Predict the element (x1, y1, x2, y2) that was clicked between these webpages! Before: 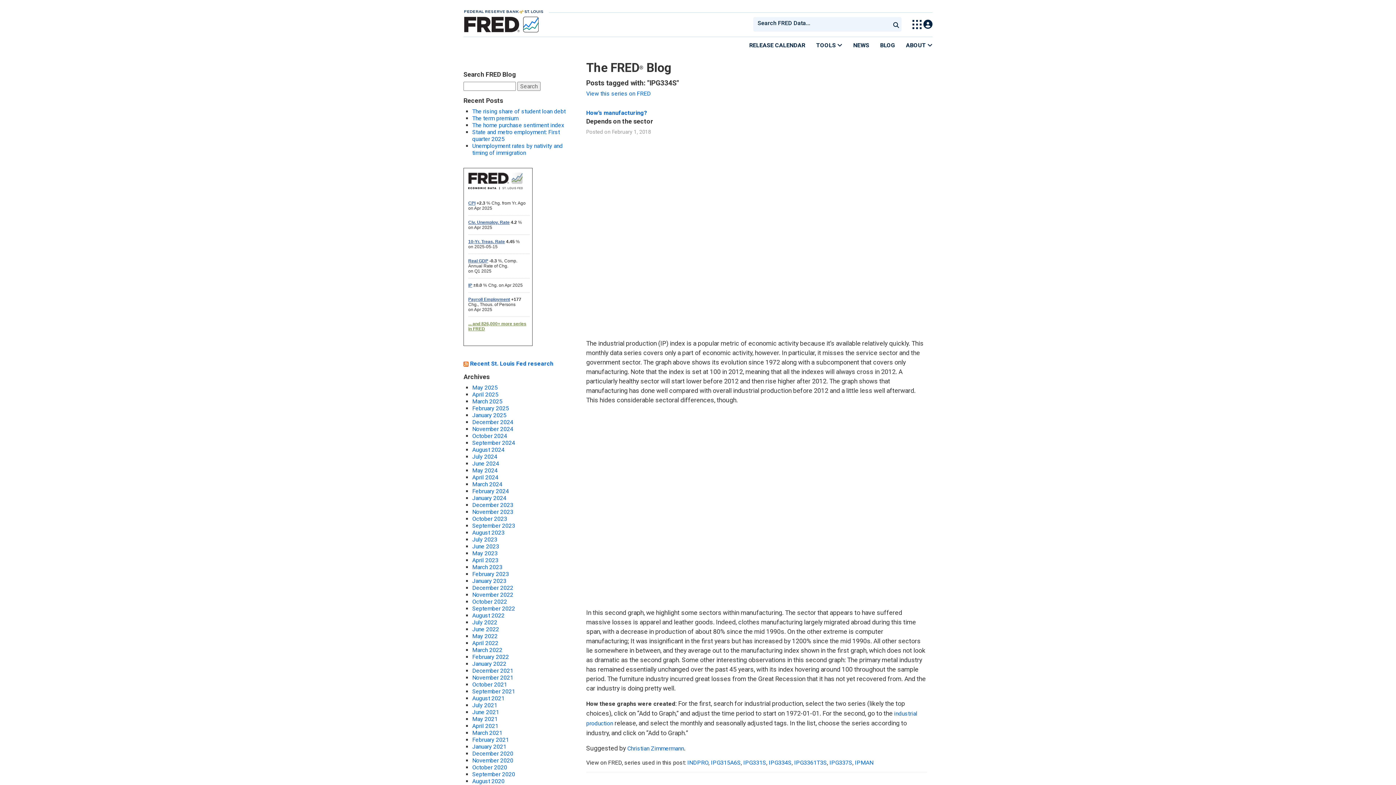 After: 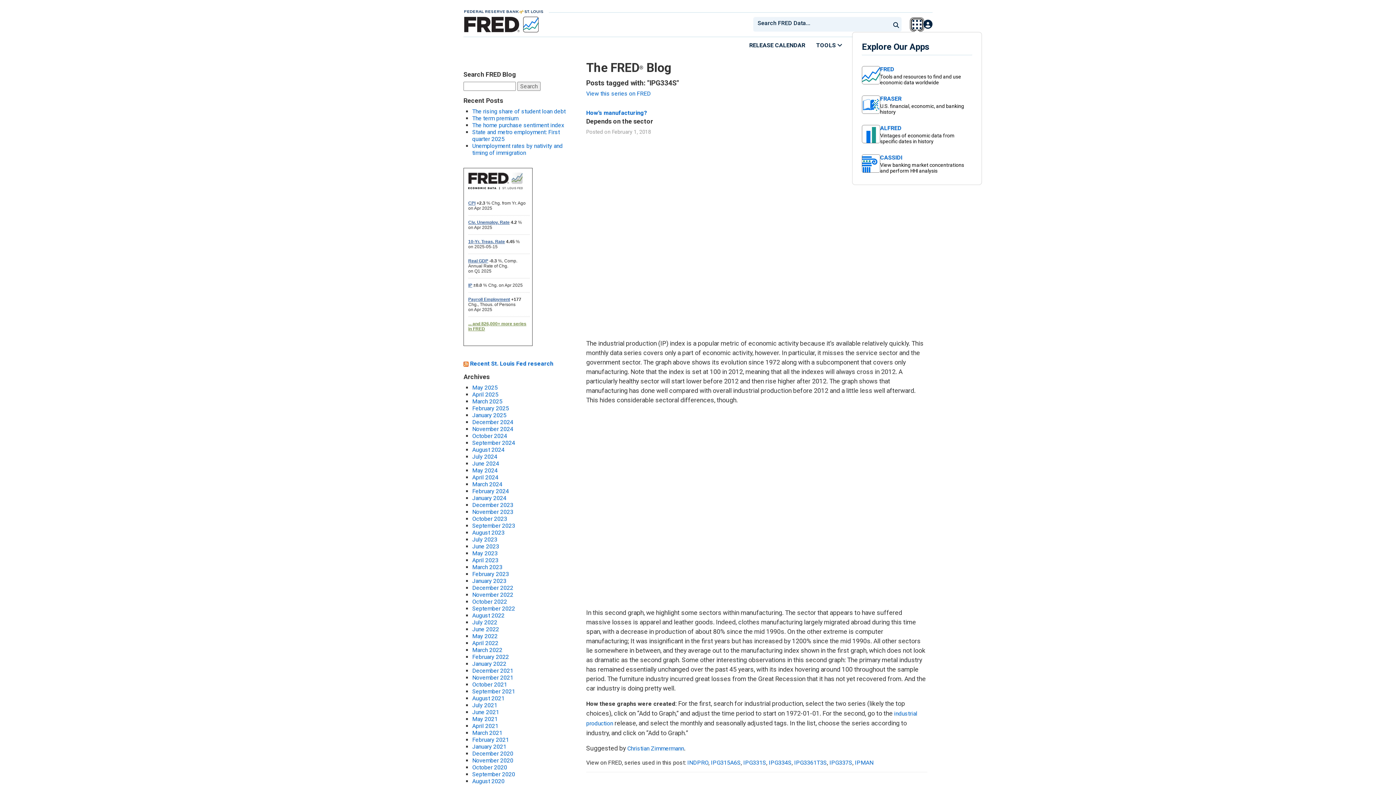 Action: label: Toggle Explore Our Apps Menu bbox: (912, 19, 921, 29)